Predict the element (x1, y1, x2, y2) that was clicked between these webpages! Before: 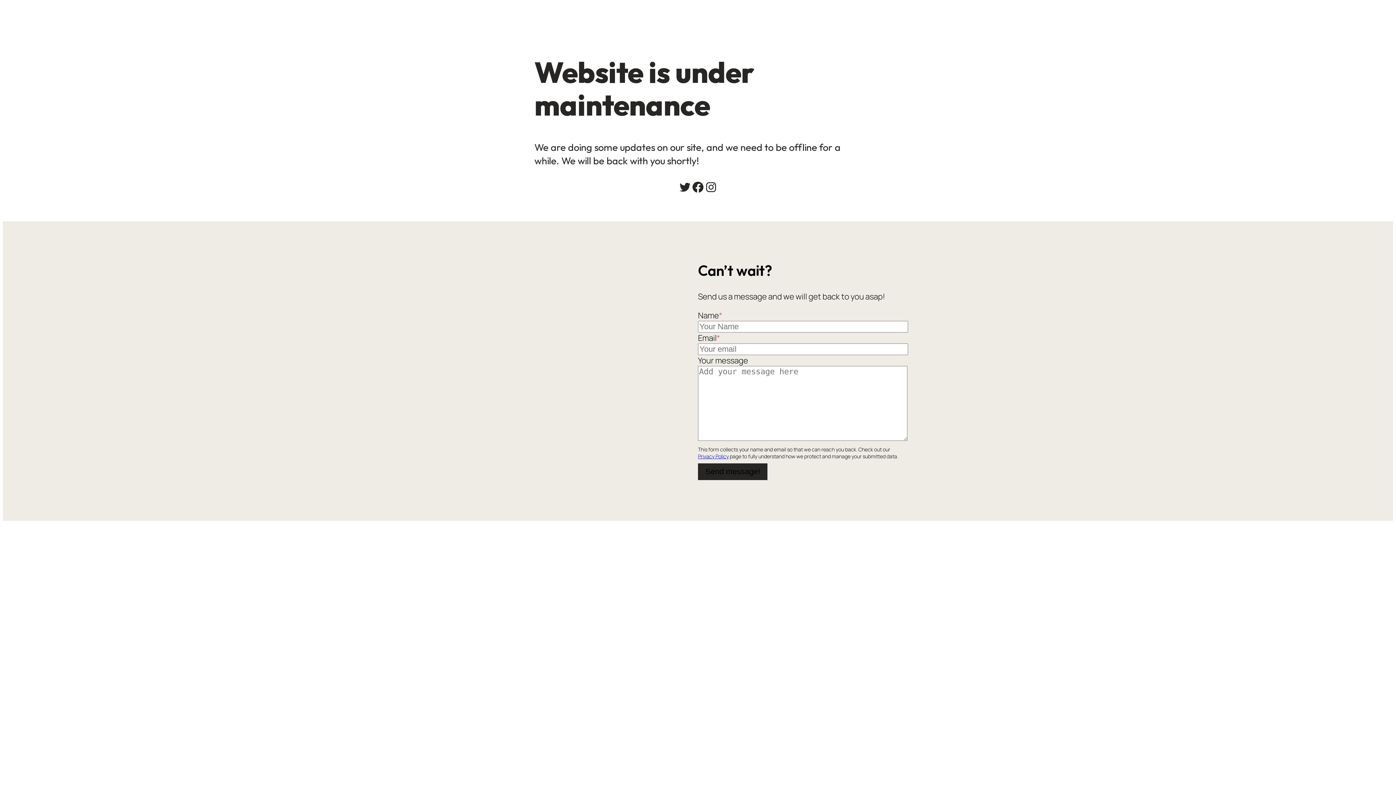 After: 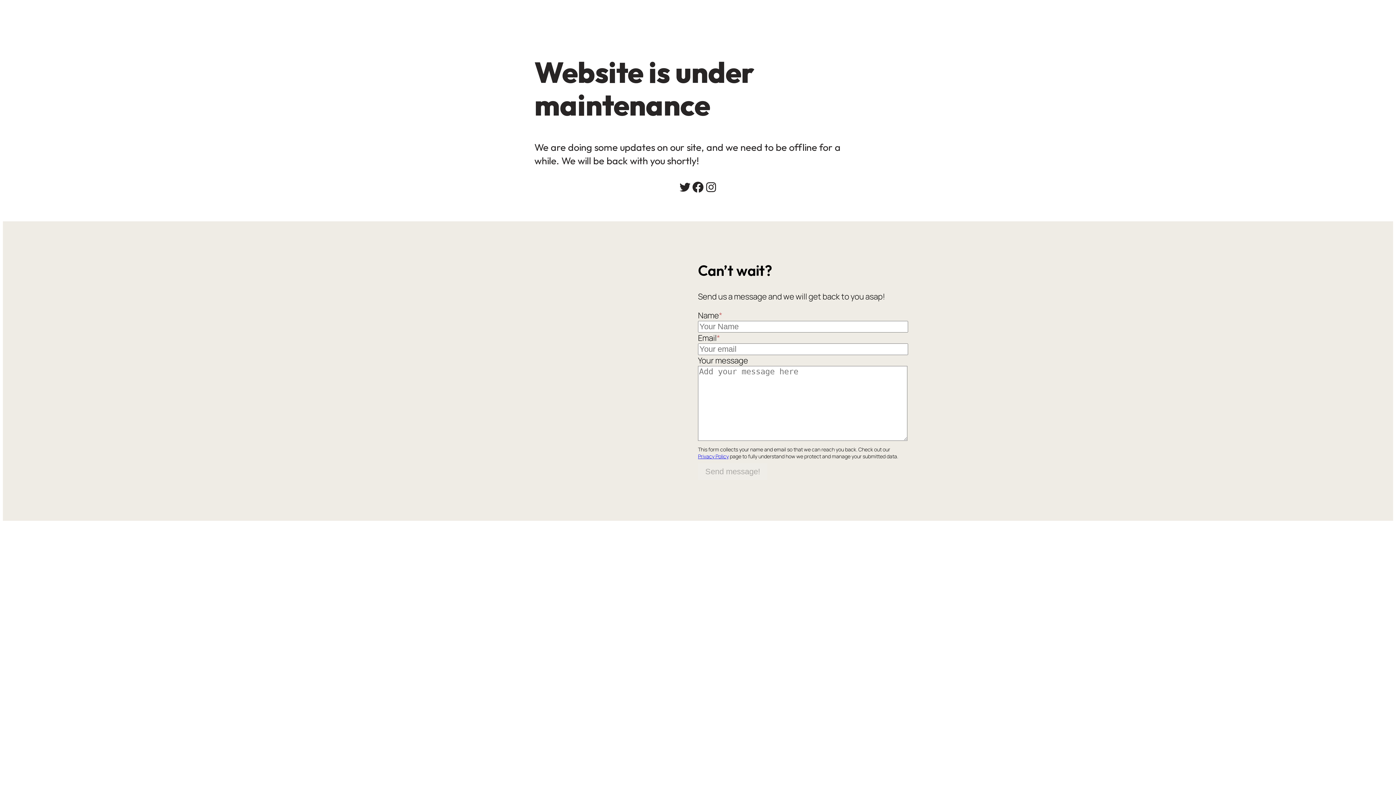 Action: bbox: (698, 463, 767, 480) label: Send message!